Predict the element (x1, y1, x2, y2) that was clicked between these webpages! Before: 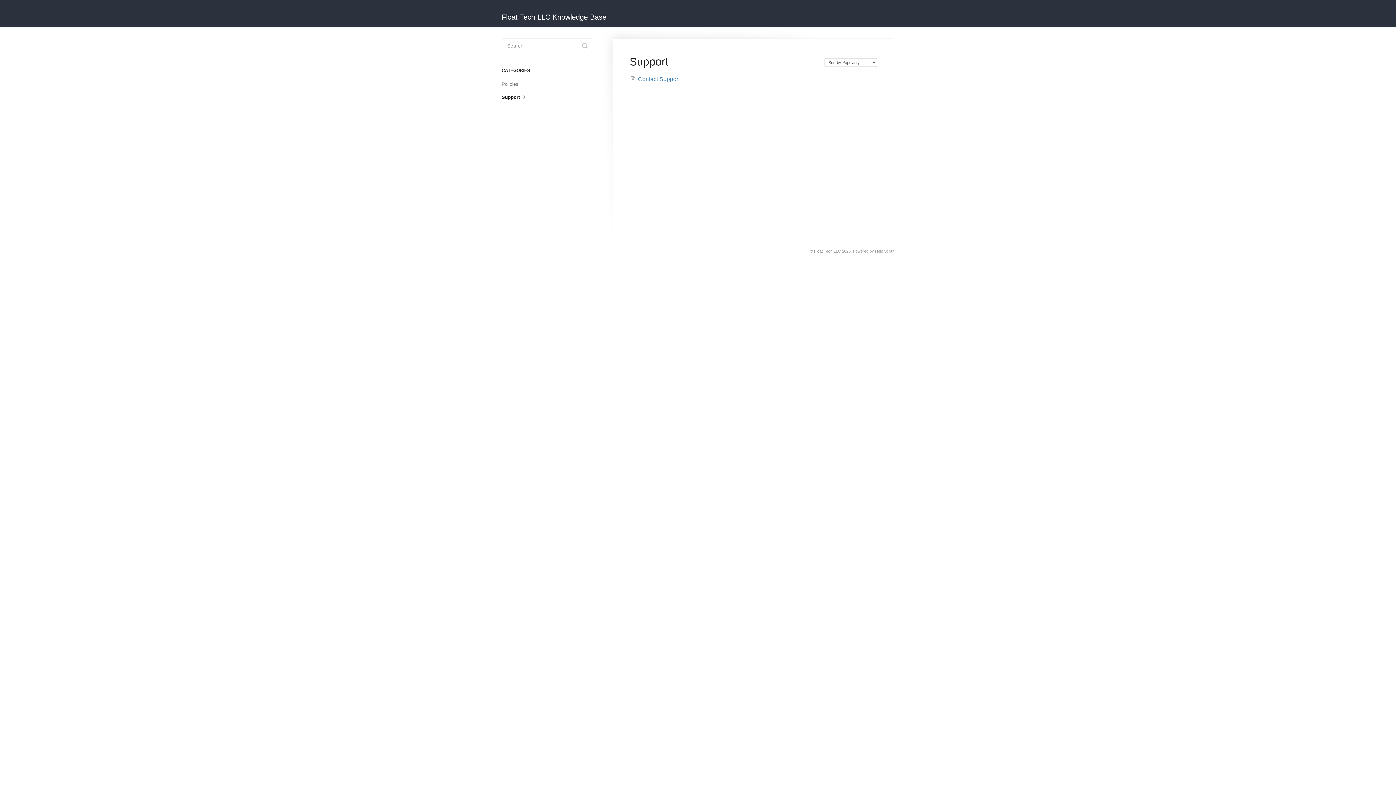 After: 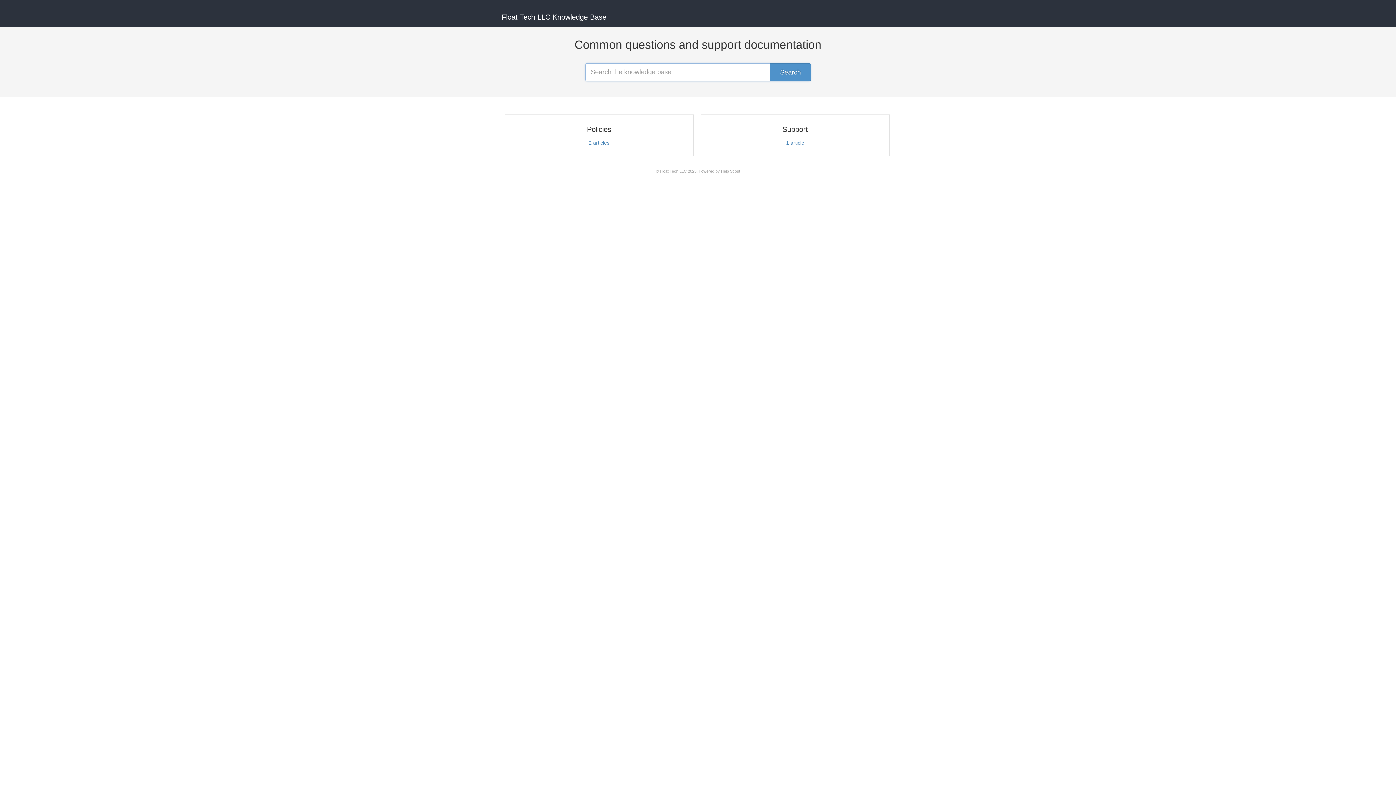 Action: label: Float Tech LLC Knowledge Base bbox: (501, 0, 613, 26)